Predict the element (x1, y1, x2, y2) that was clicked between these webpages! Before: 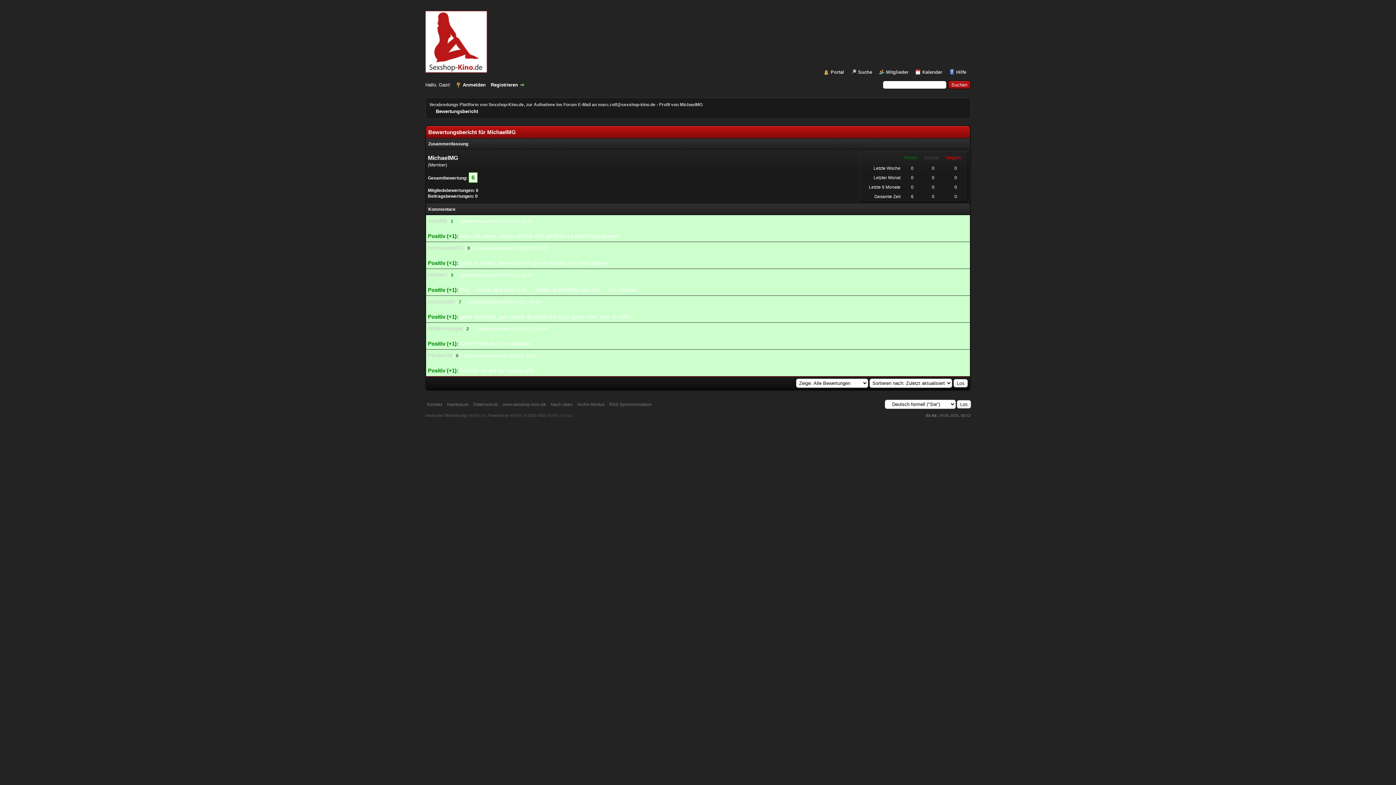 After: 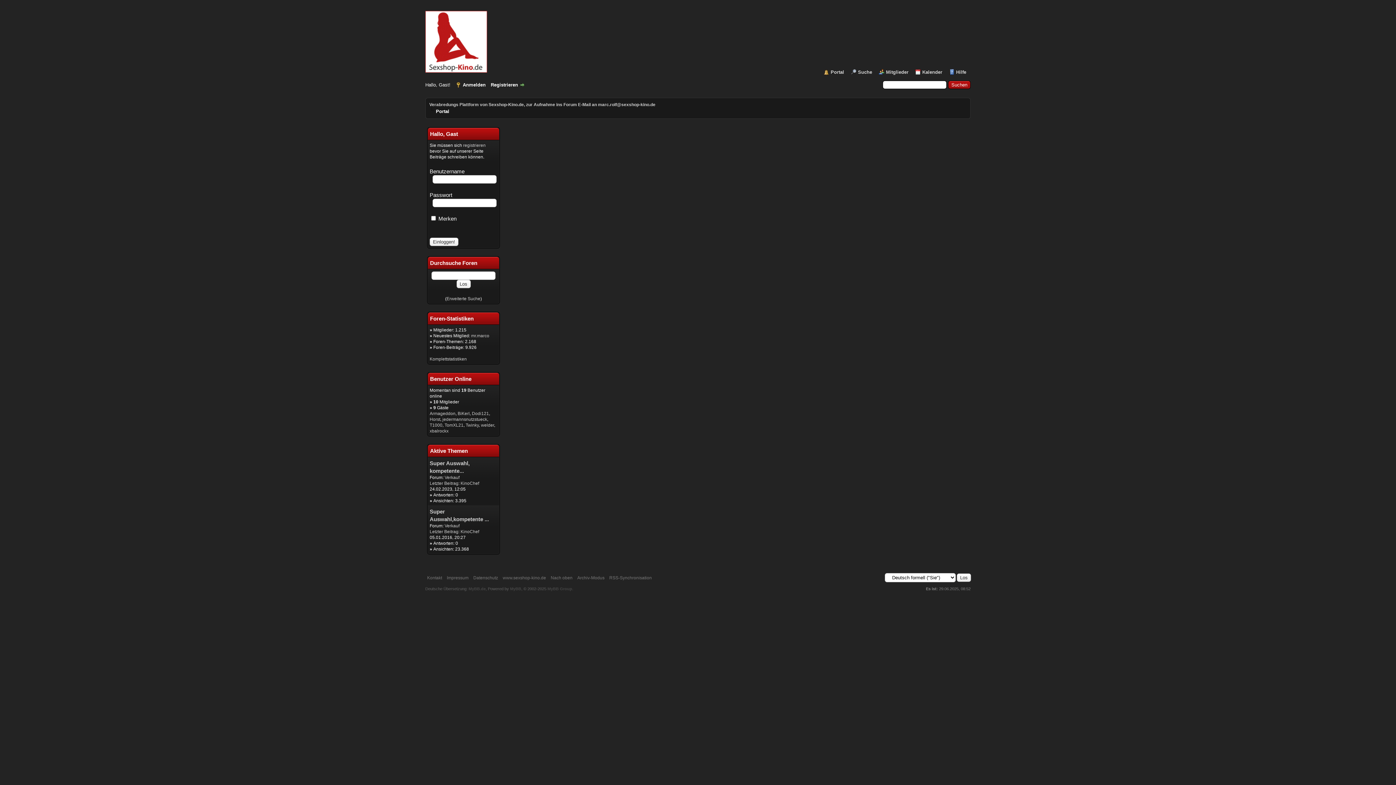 Action: label: Portal bbox: (823, 69, 844, 75)